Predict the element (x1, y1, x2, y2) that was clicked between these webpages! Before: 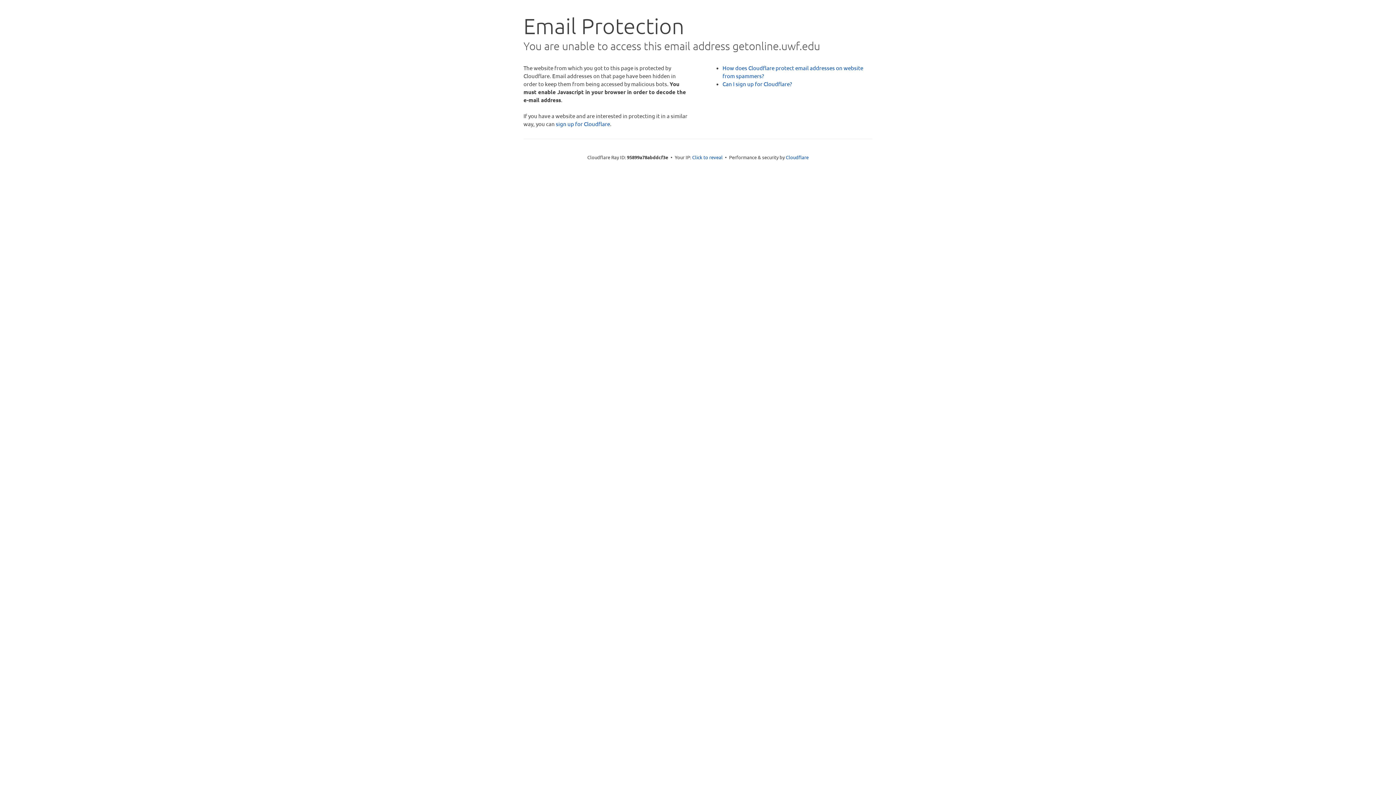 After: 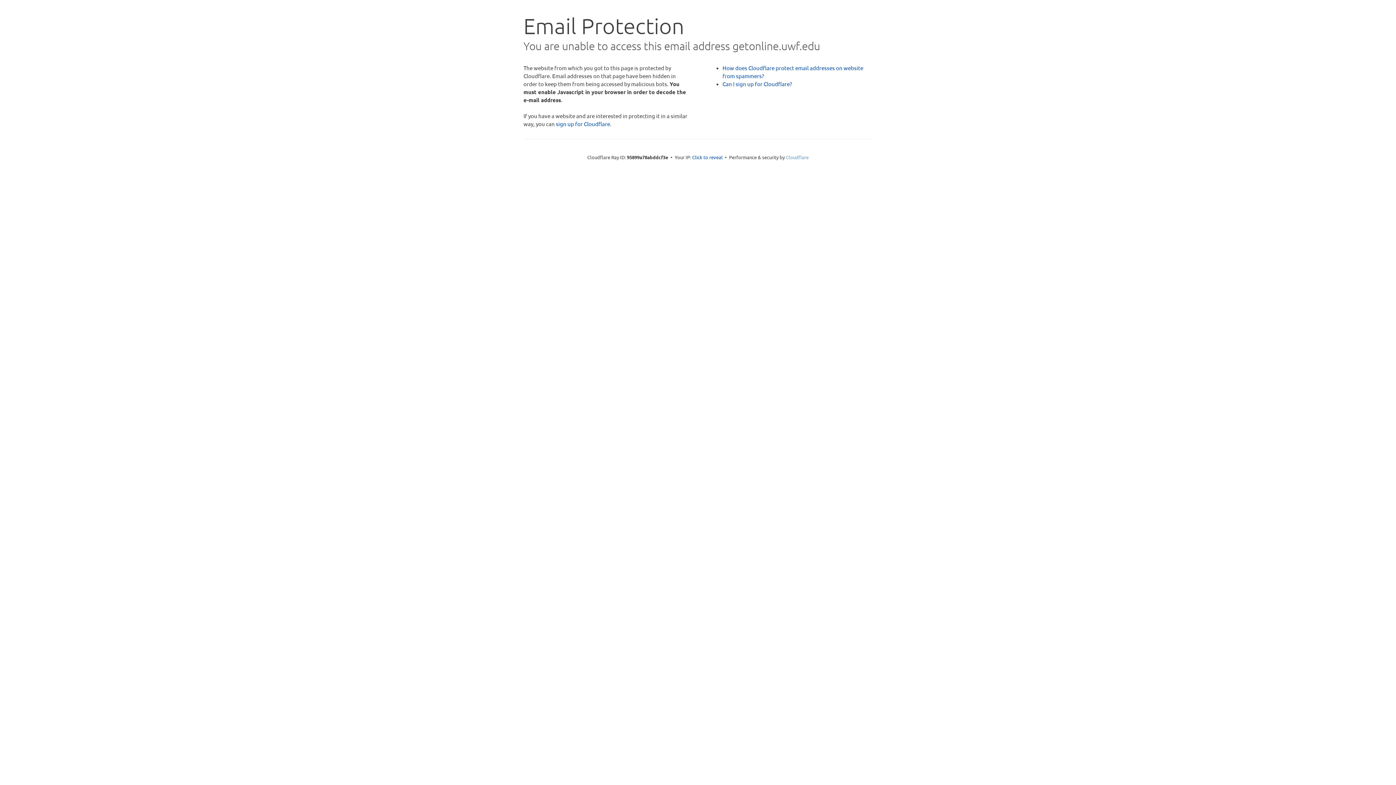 Action: bbox: (786, 154, 808, 160) label: Cloudflare